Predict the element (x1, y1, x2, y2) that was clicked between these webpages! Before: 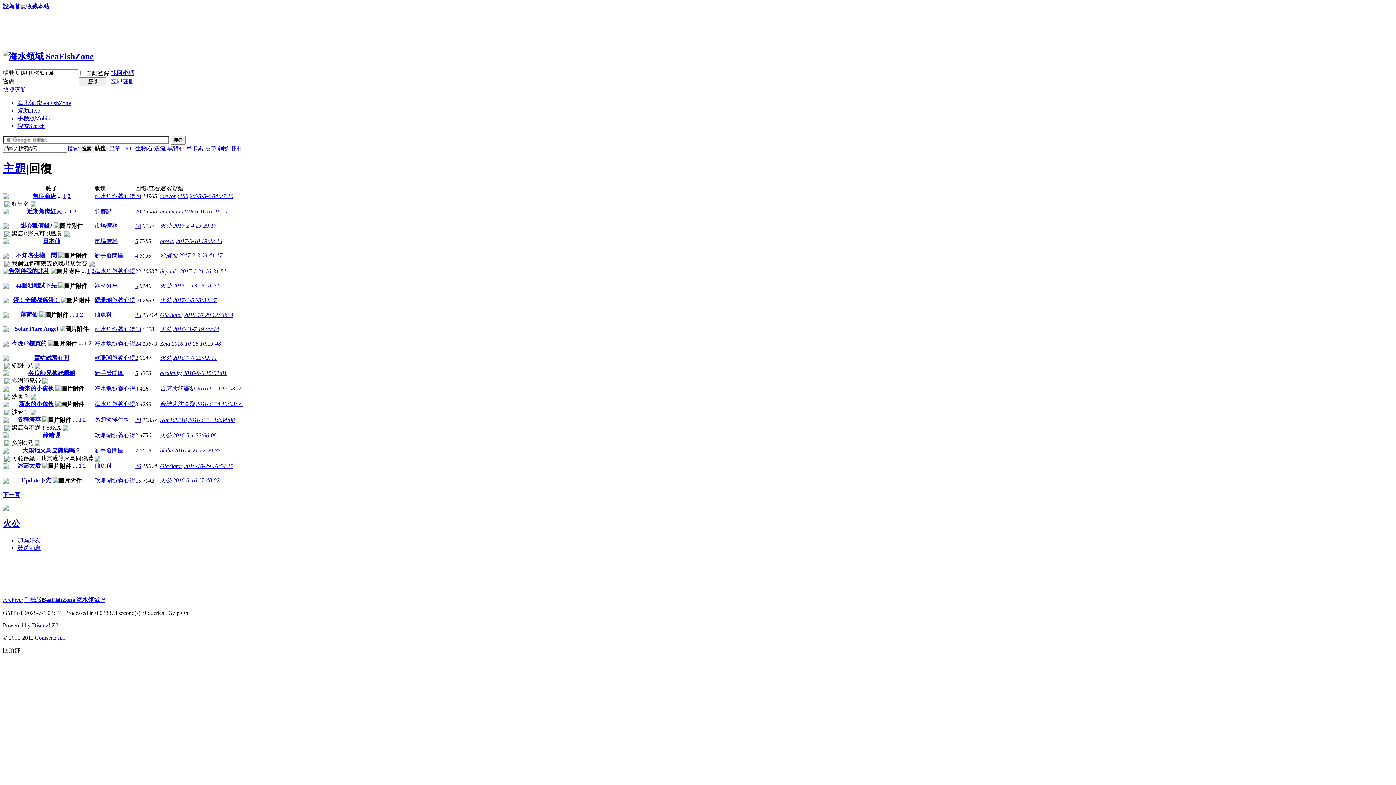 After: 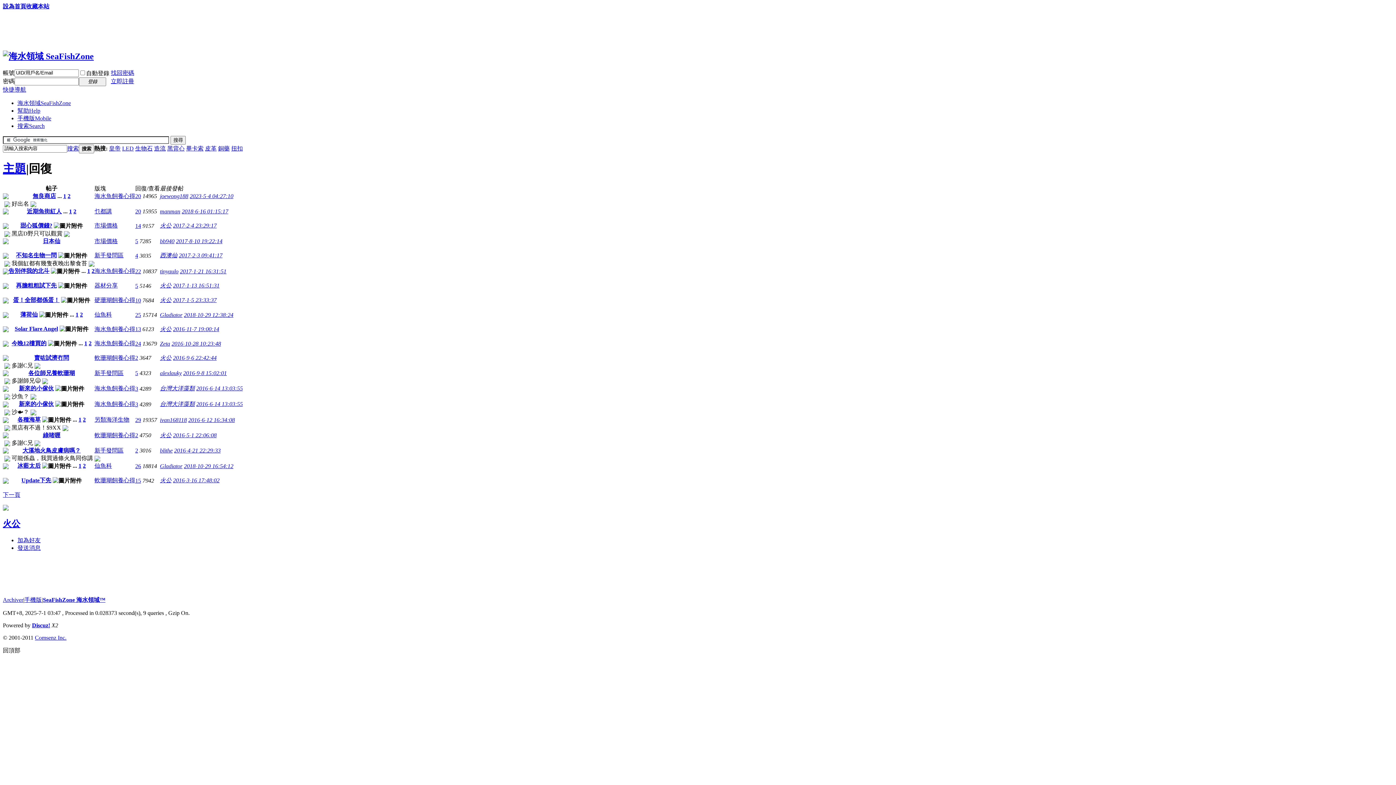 Action: label: 仙魚科 bbox: (94, 311, 112, 317)